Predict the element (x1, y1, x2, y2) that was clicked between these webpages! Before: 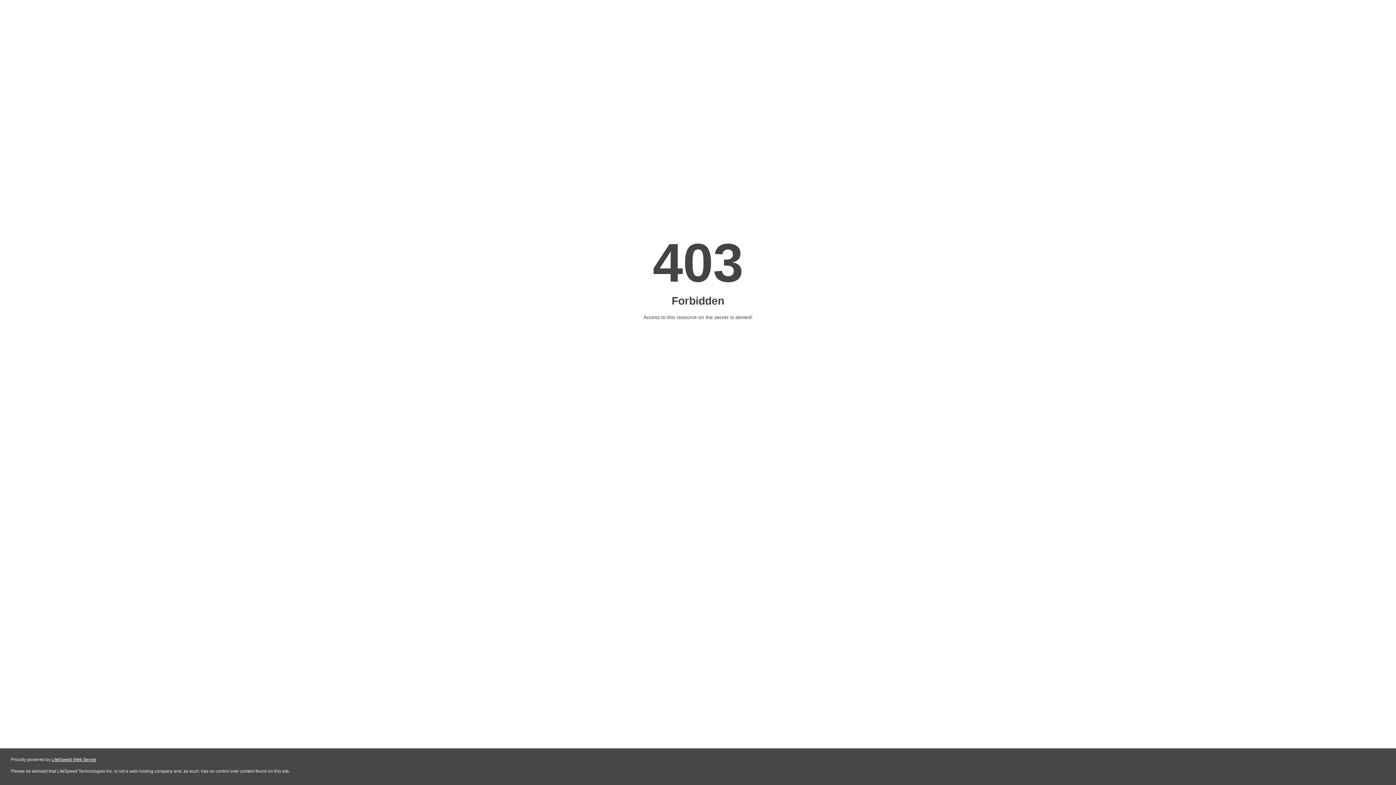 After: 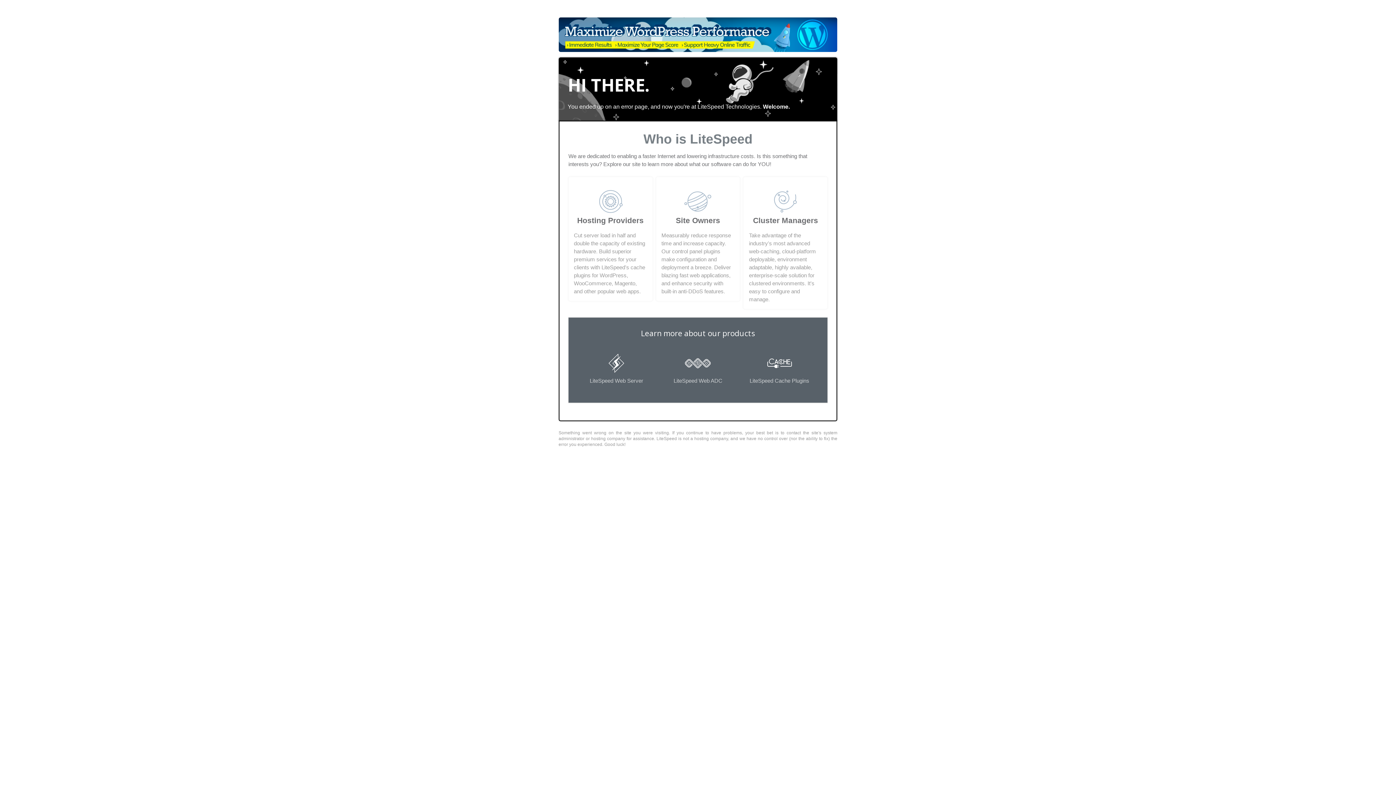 Action: bbox: (51, 757, 96, 762) label: LiteSpeed Web Server